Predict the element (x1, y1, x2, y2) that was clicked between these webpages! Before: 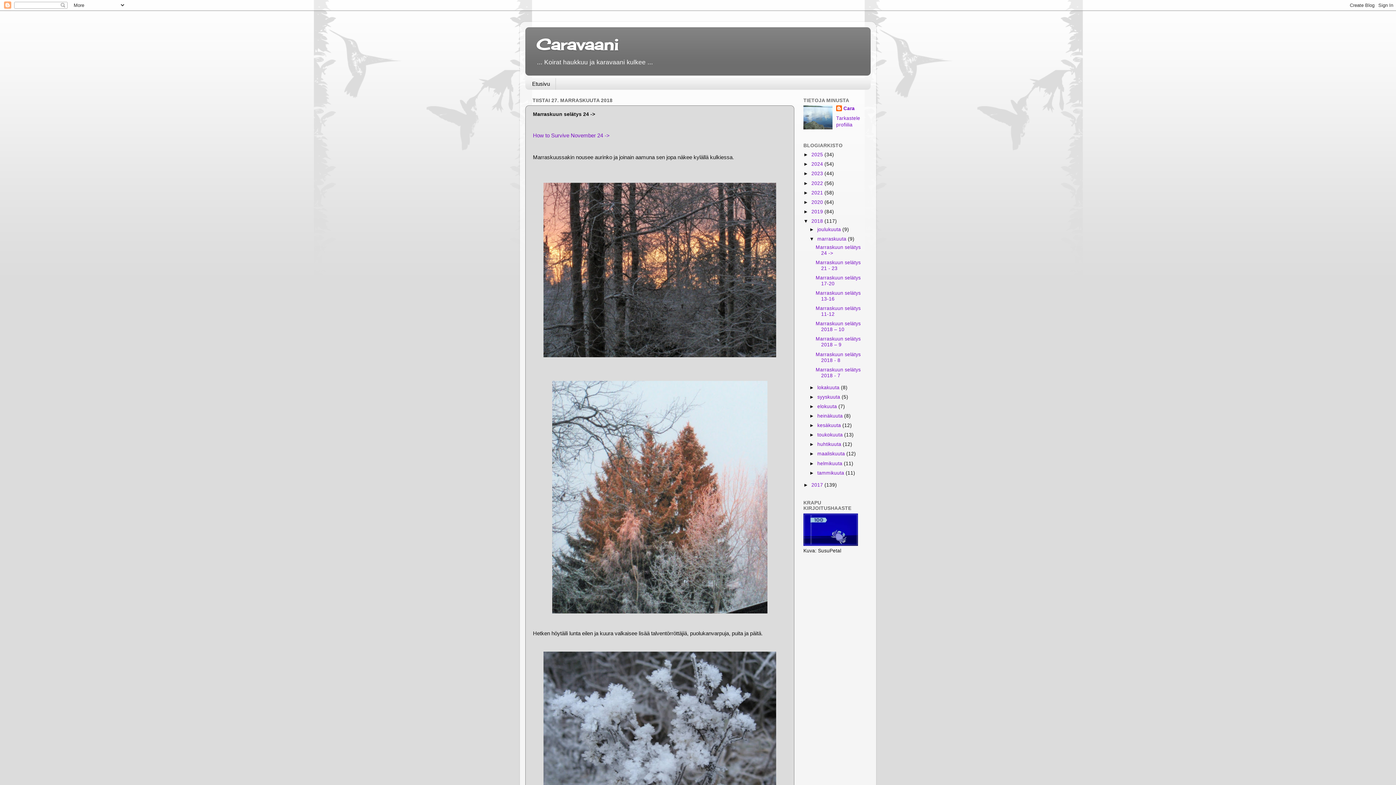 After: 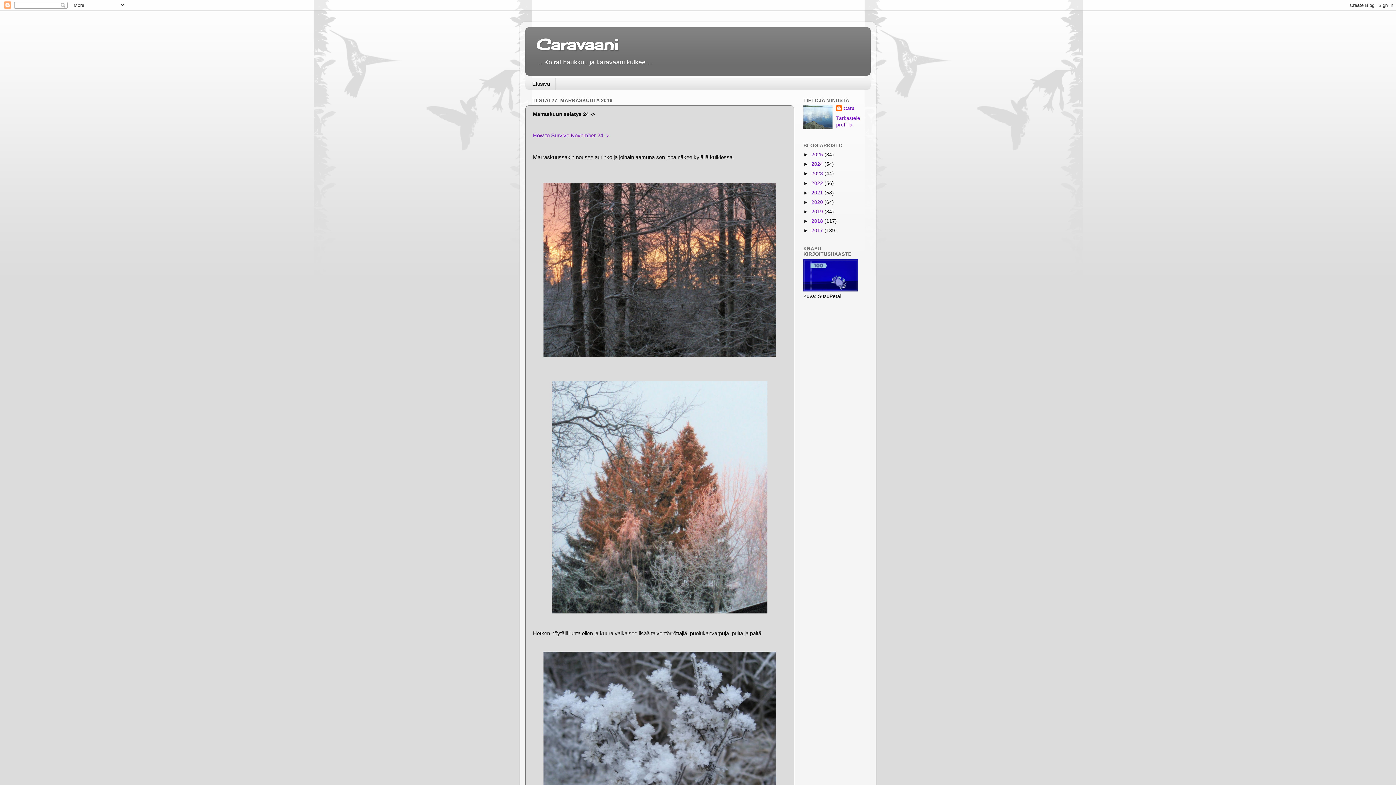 Action: bbox: (803, 218, 811, 224) label: ▼  